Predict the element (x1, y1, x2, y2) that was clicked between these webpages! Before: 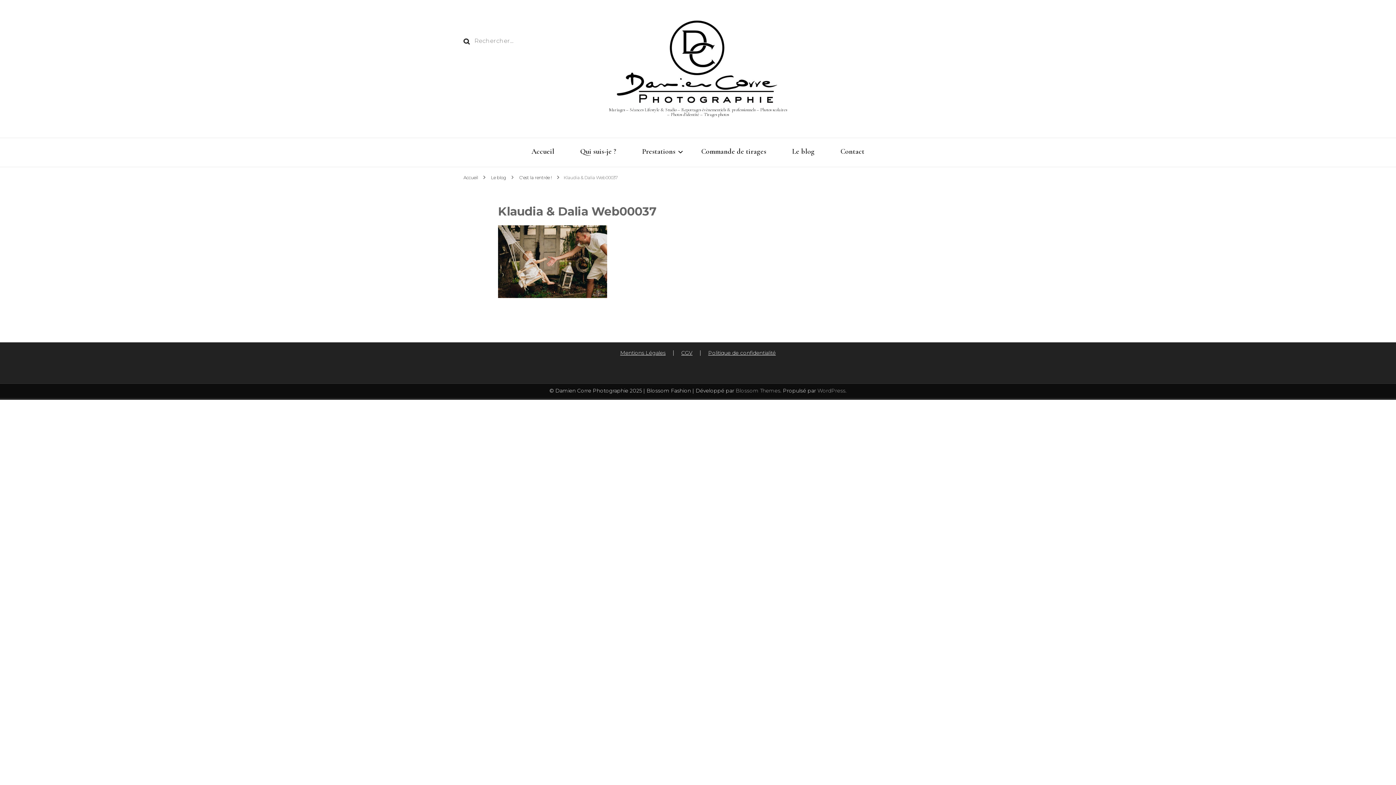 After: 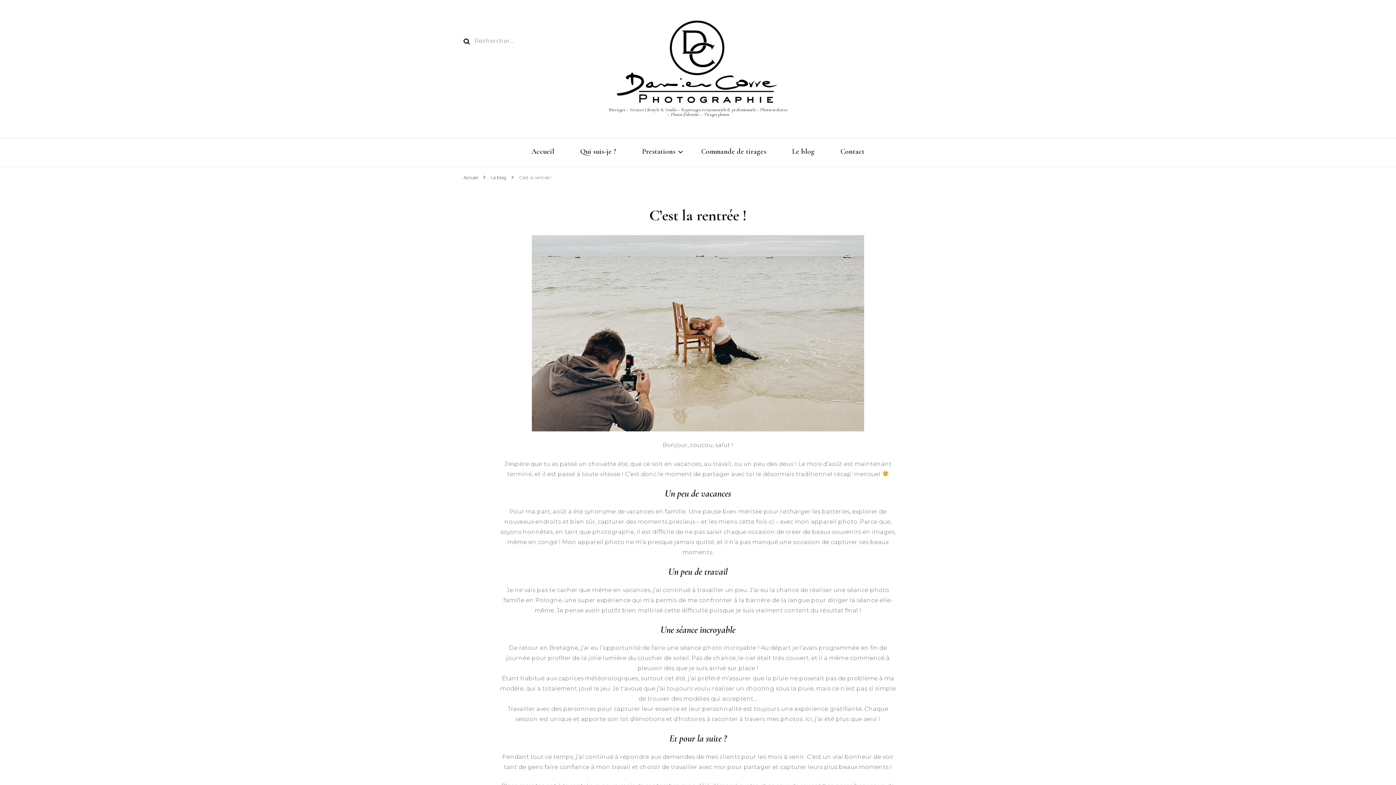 Action: bbox: (519, 174, 552, 180) label: C'est la rentrée !